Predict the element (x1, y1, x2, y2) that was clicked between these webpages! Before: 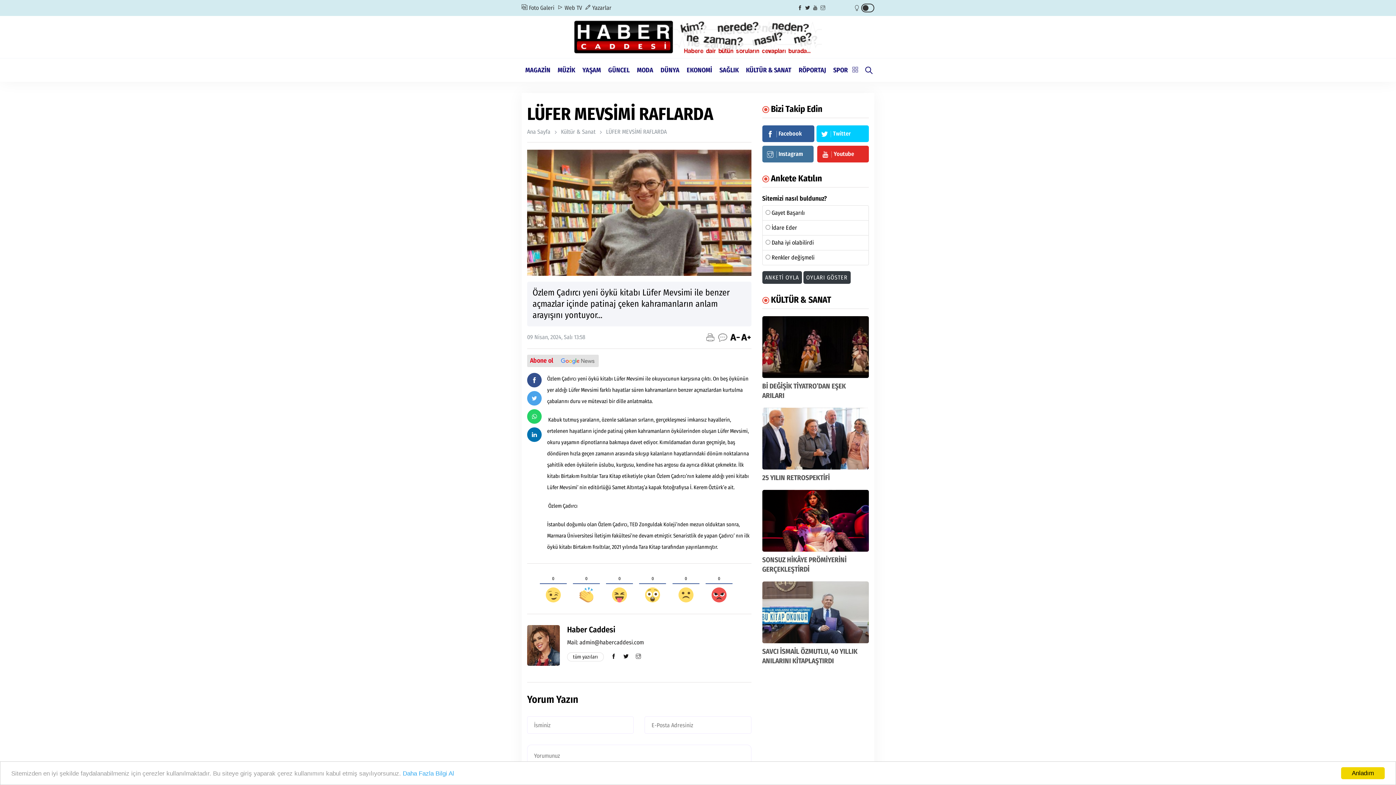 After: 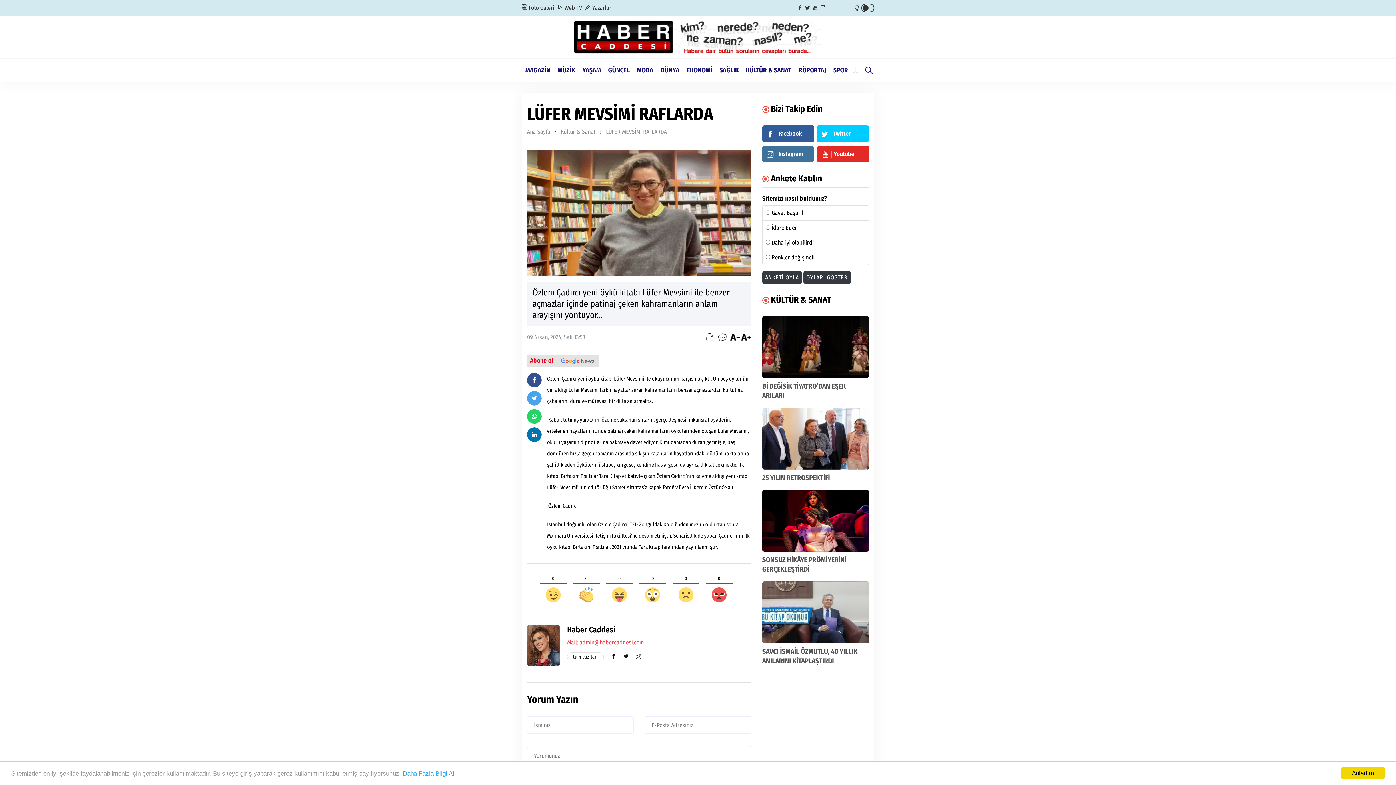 Action: bbox: (567, 639, 644, 646) label: Mail: admin@habercaddesi.com